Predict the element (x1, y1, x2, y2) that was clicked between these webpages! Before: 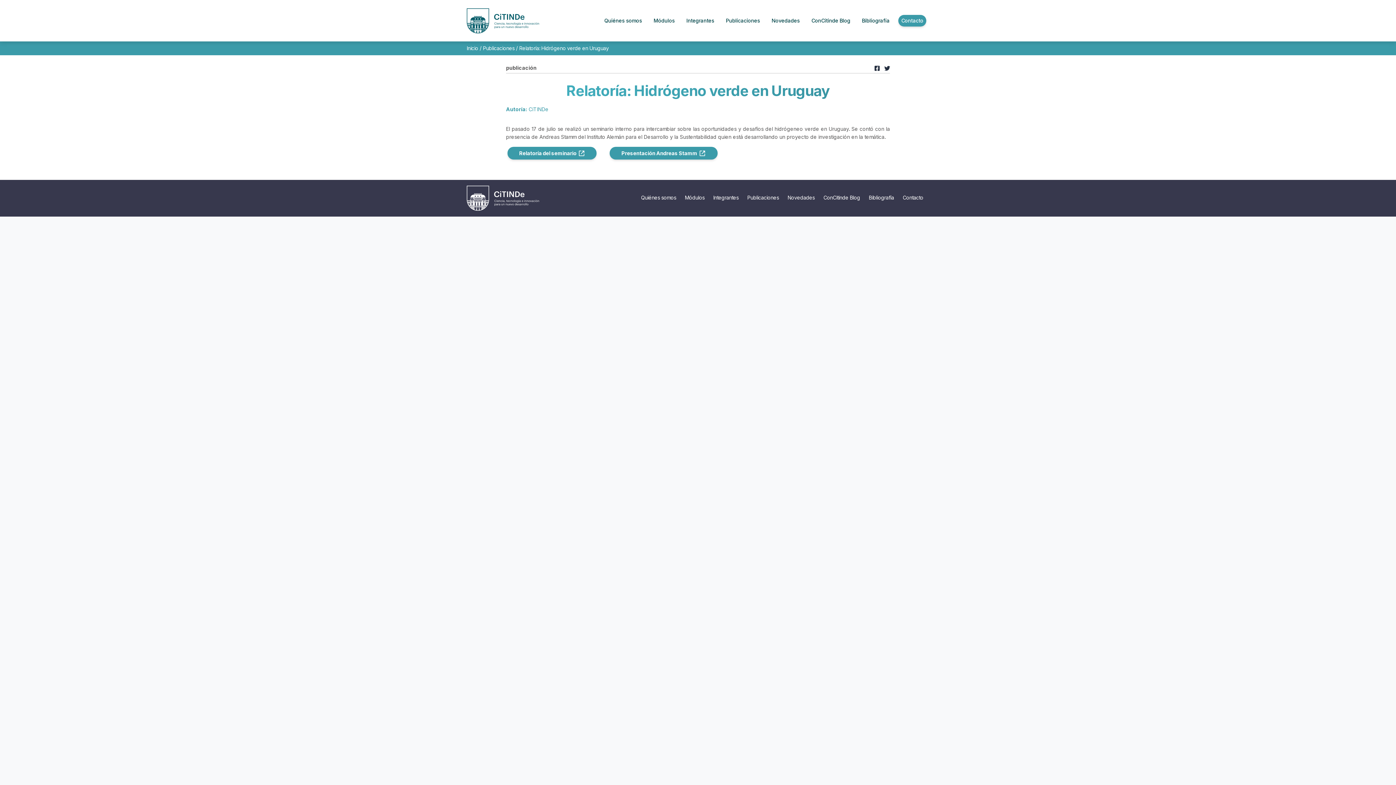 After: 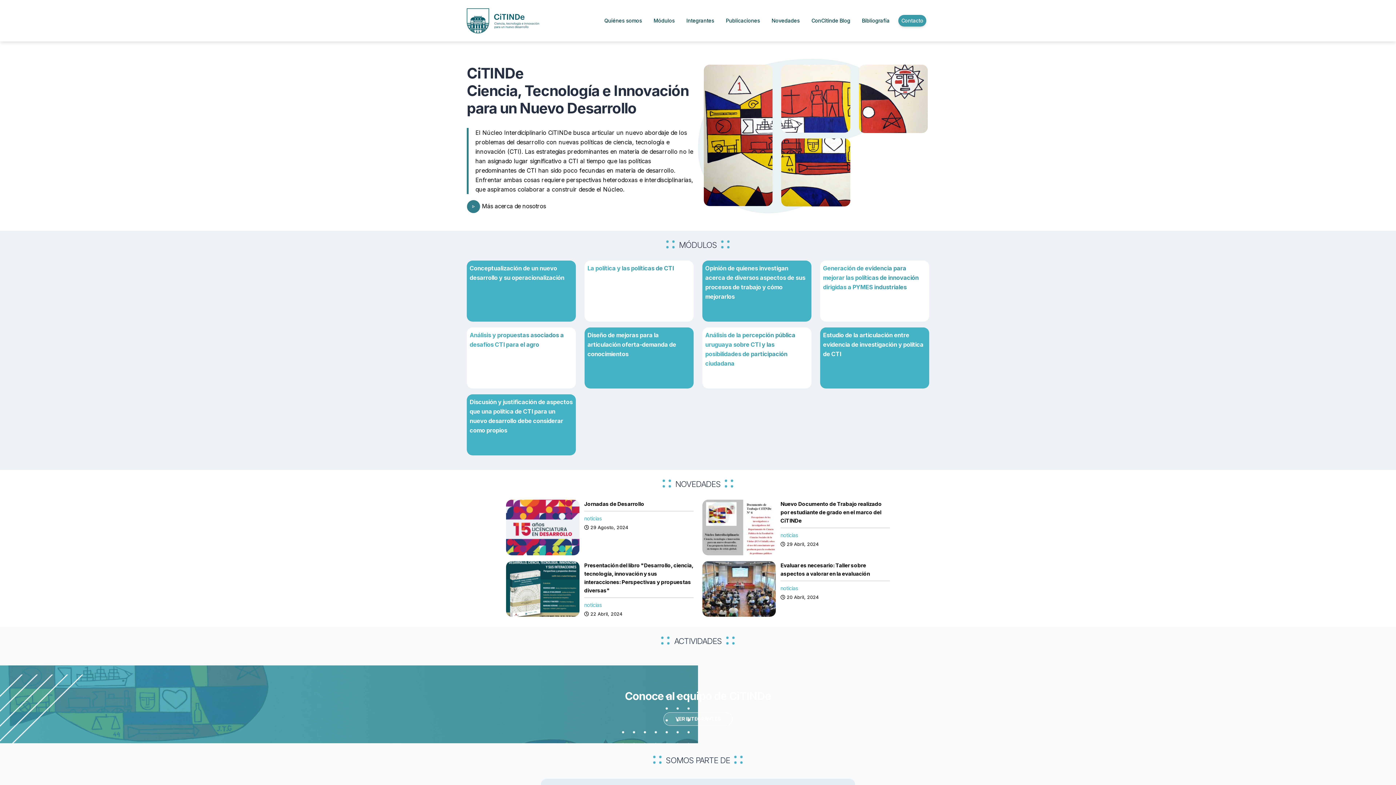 Action: bbox: (466, 45, 478, 51) label: Inicio